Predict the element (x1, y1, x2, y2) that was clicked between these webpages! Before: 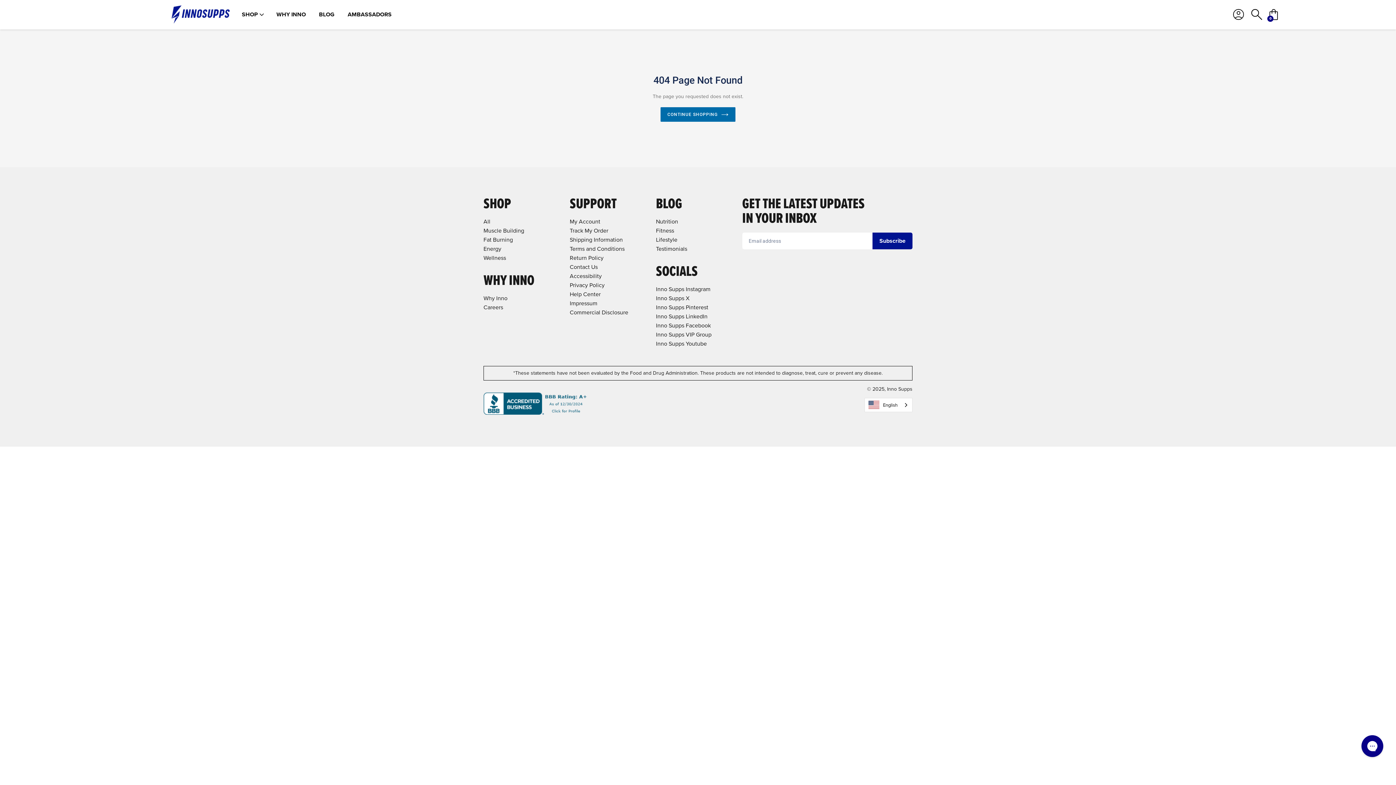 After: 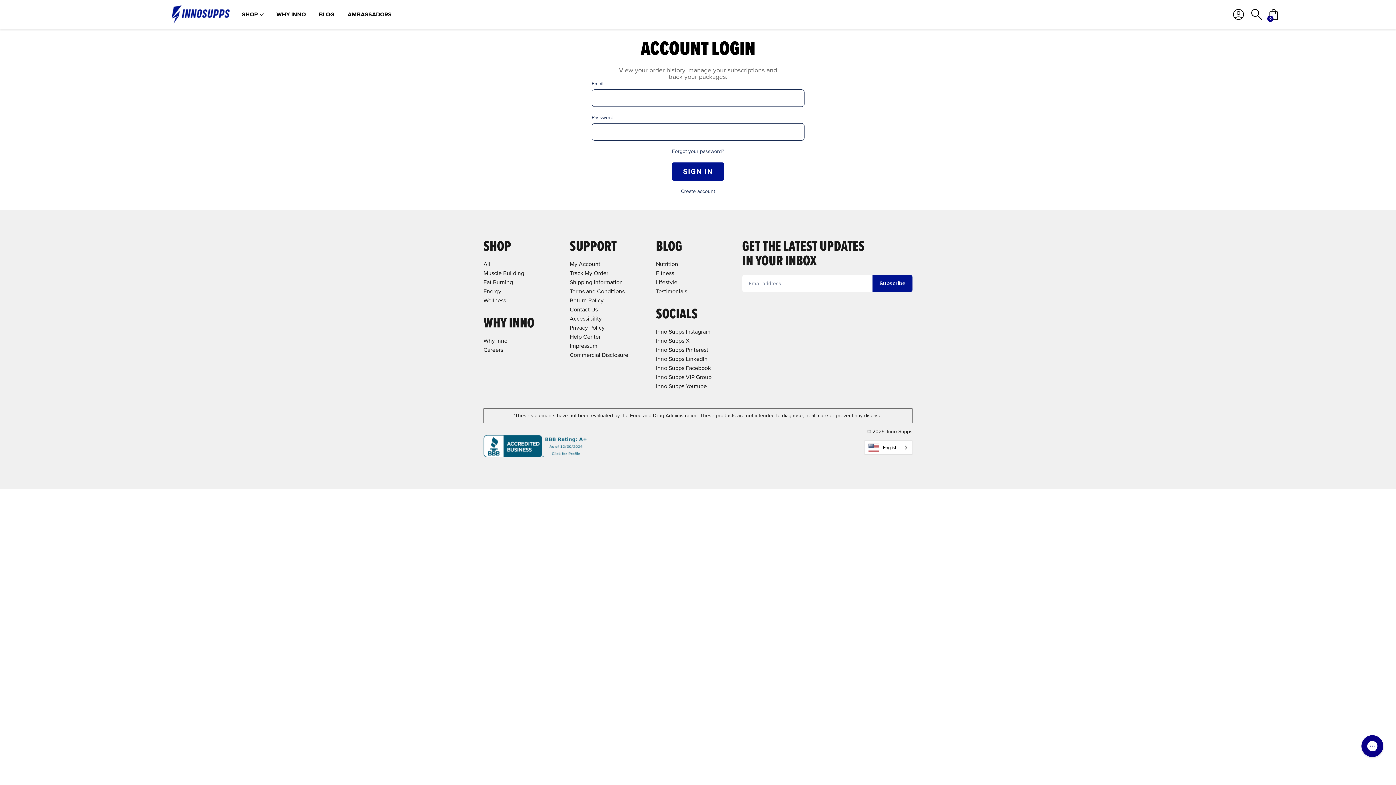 Action: label: My Account bbox: (569, 217, 600, 225)